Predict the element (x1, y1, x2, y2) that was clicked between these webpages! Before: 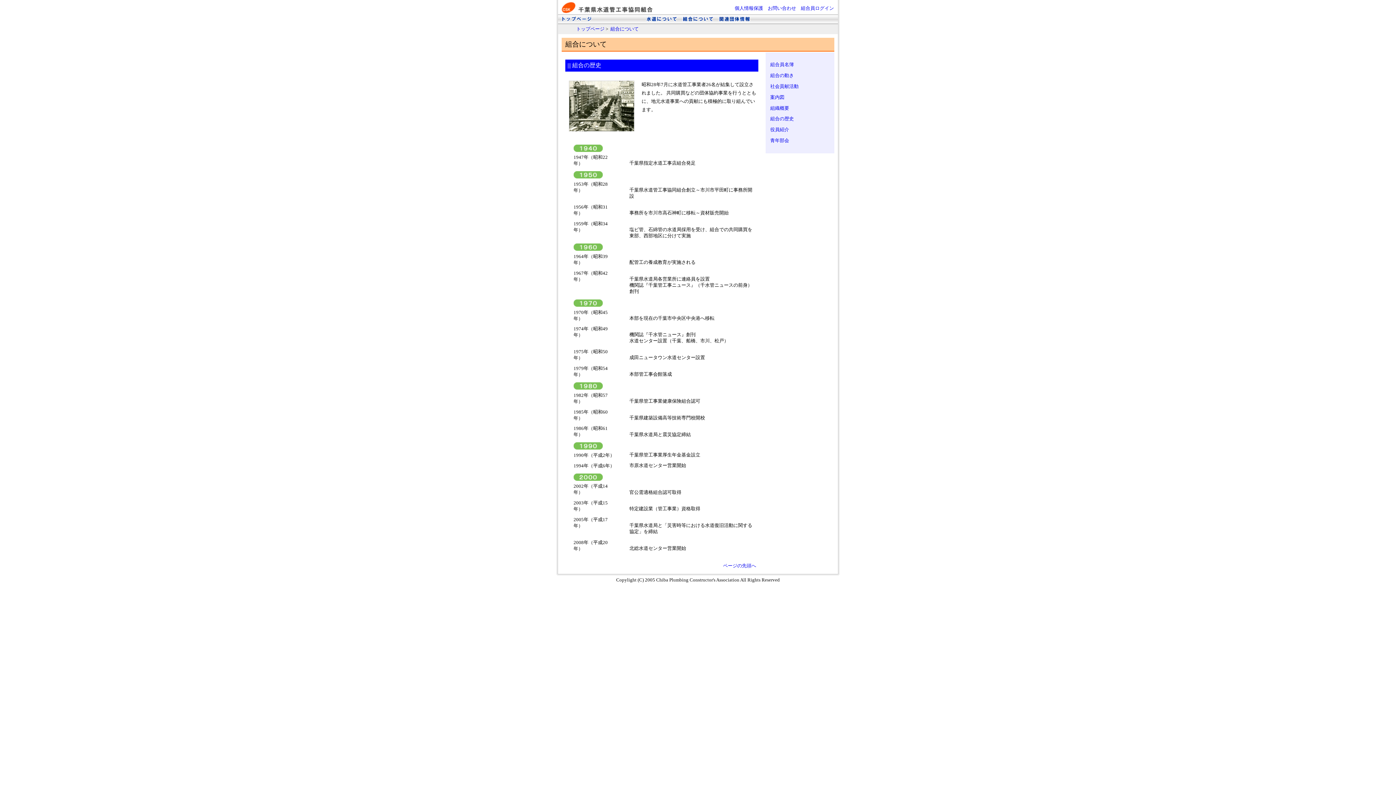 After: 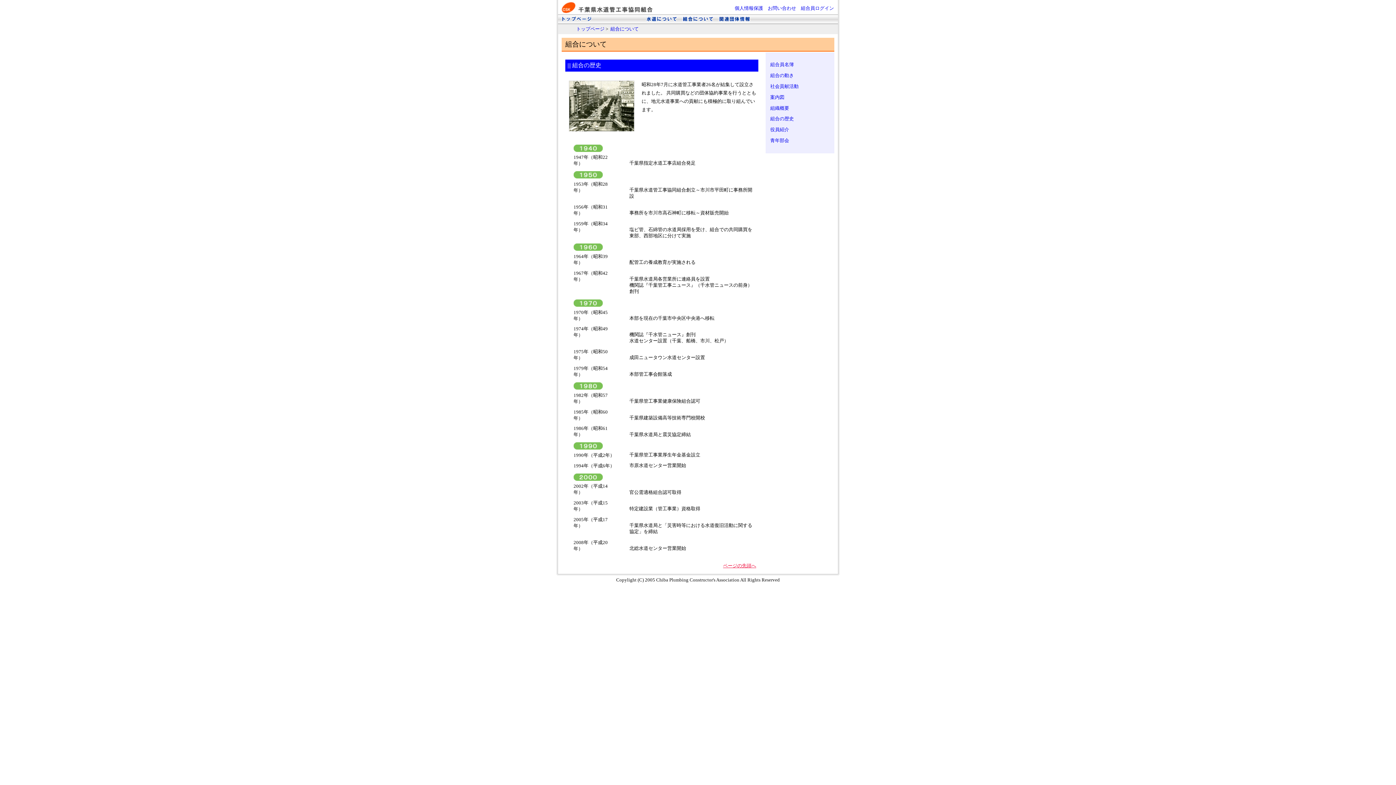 Action: bbox: (723, 563, 756, 568) label: ページの先頭へ